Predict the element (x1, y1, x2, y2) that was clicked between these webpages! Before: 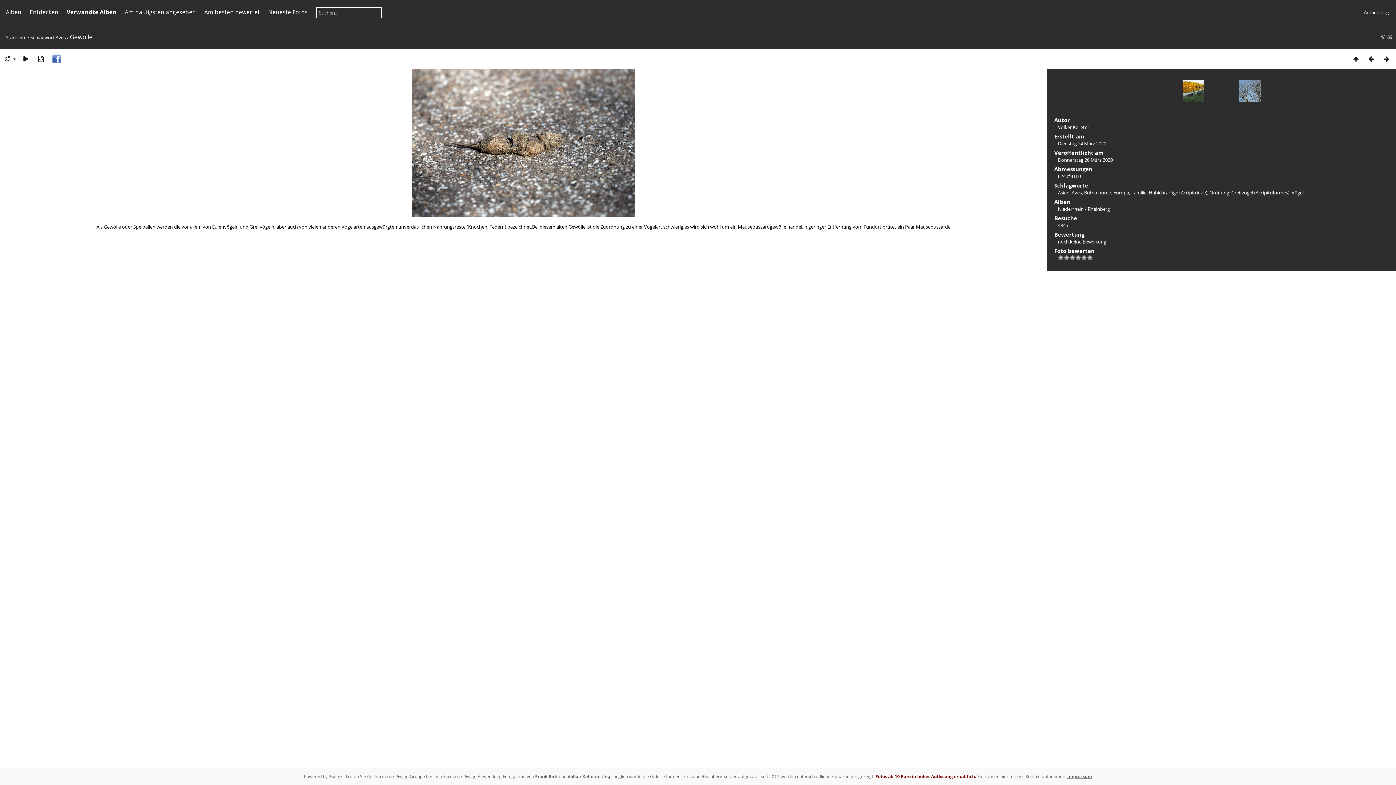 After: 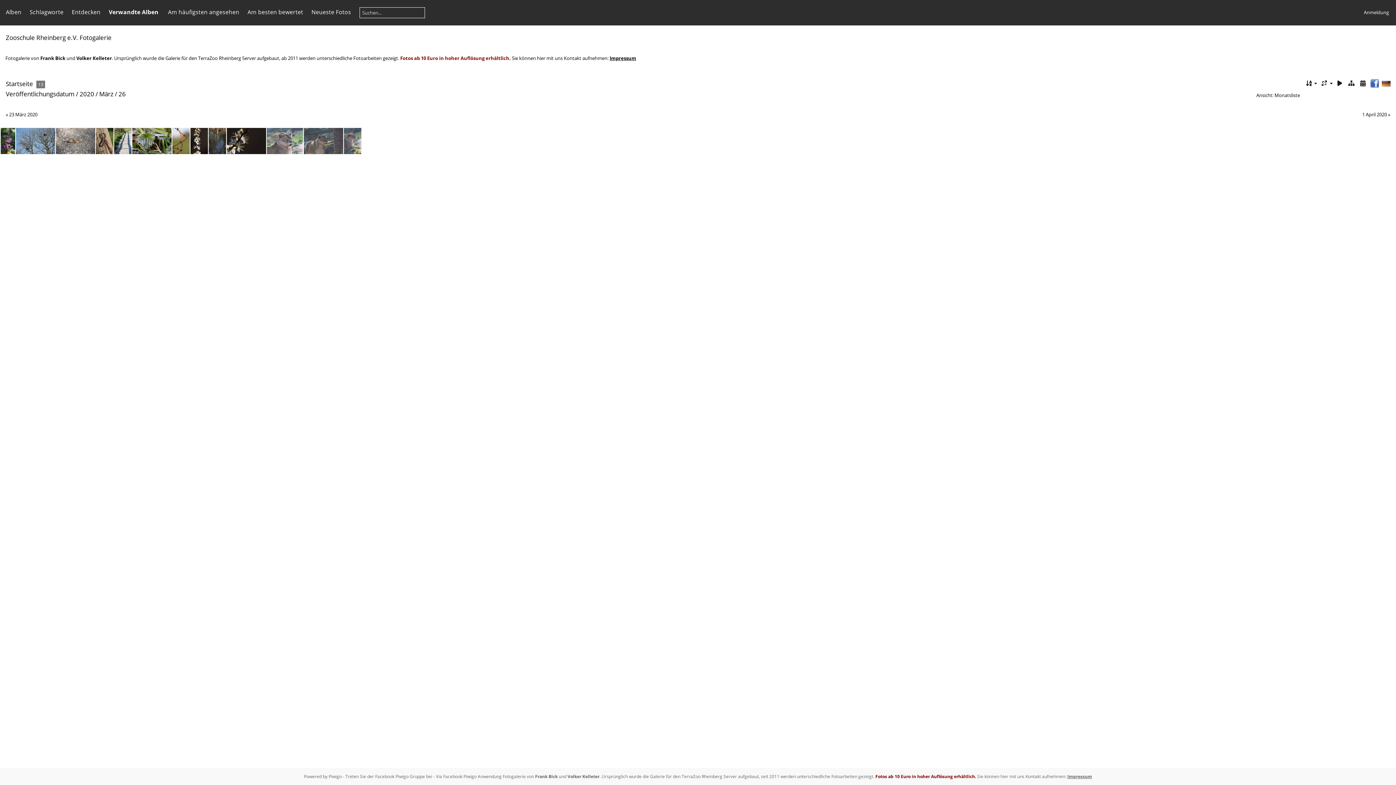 Action: bbox: (1058, 156, 1113, 163) label: Donnerstag 26 März 2020